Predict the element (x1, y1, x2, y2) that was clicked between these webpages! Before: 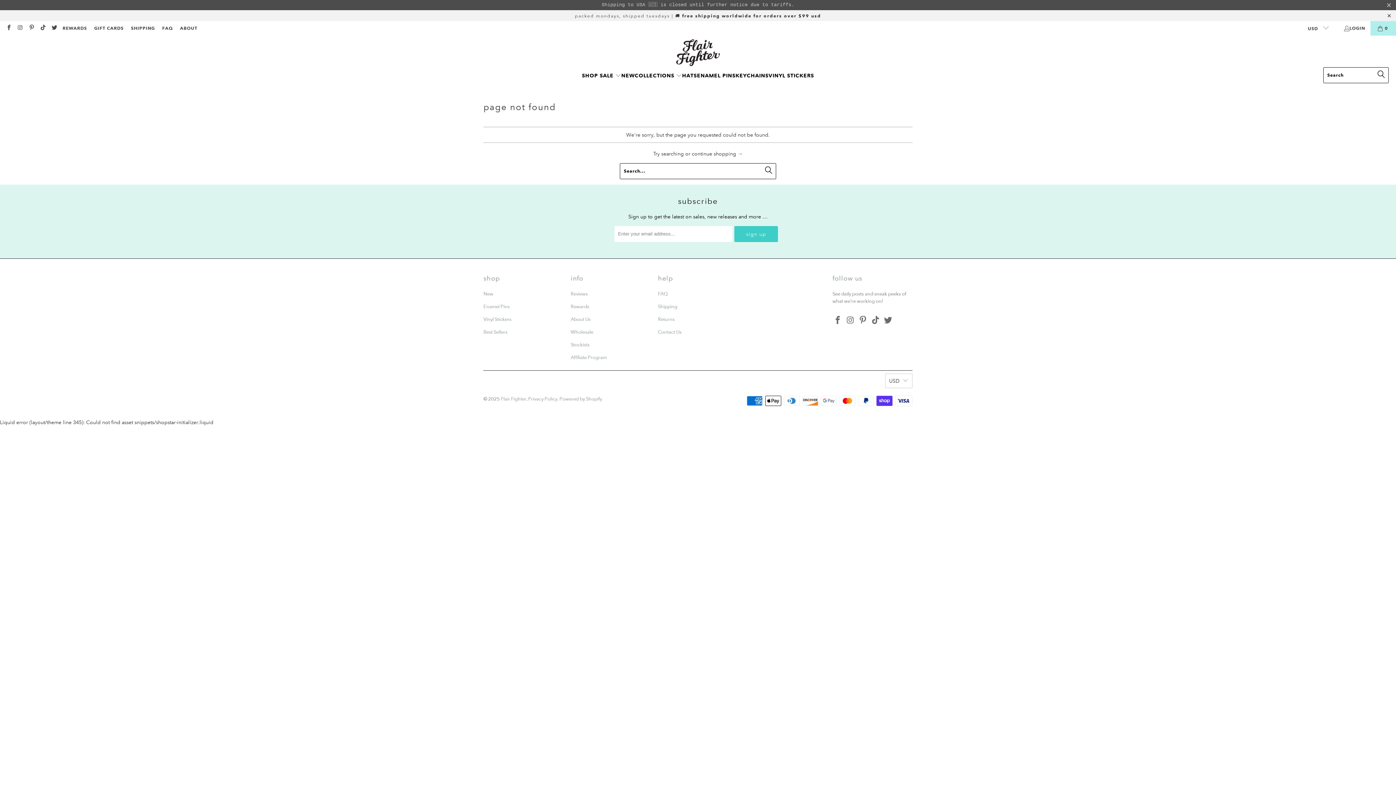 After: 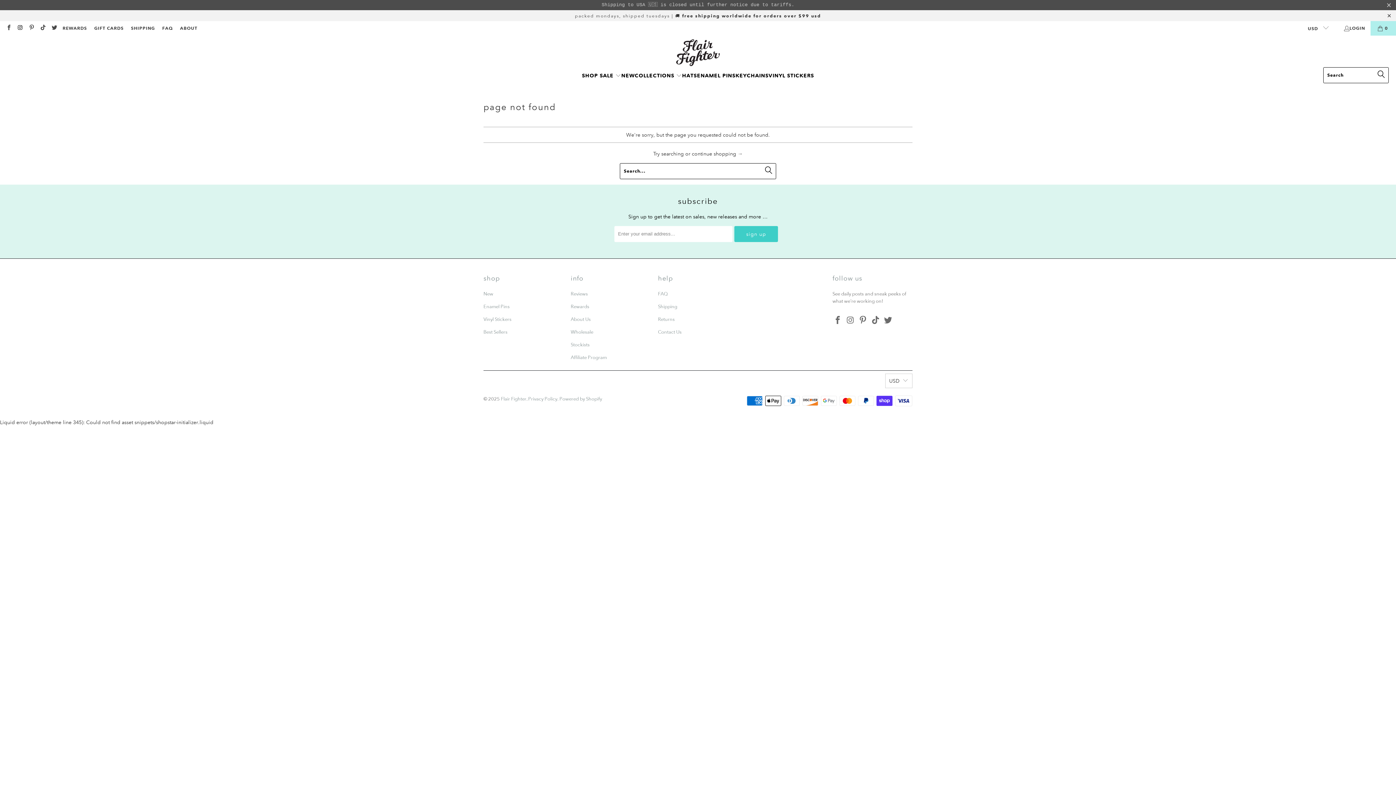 Action: bbox: (16, 25, 23, 31)